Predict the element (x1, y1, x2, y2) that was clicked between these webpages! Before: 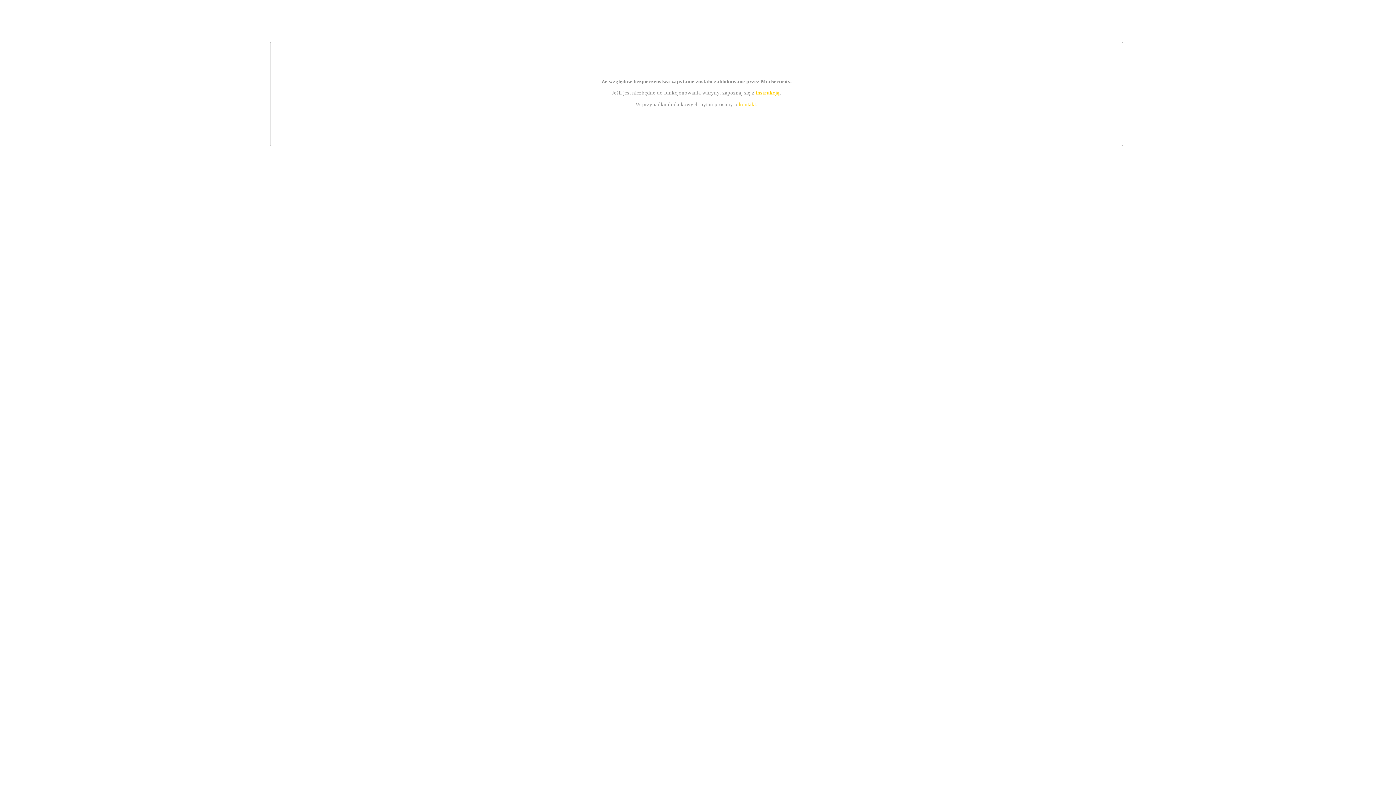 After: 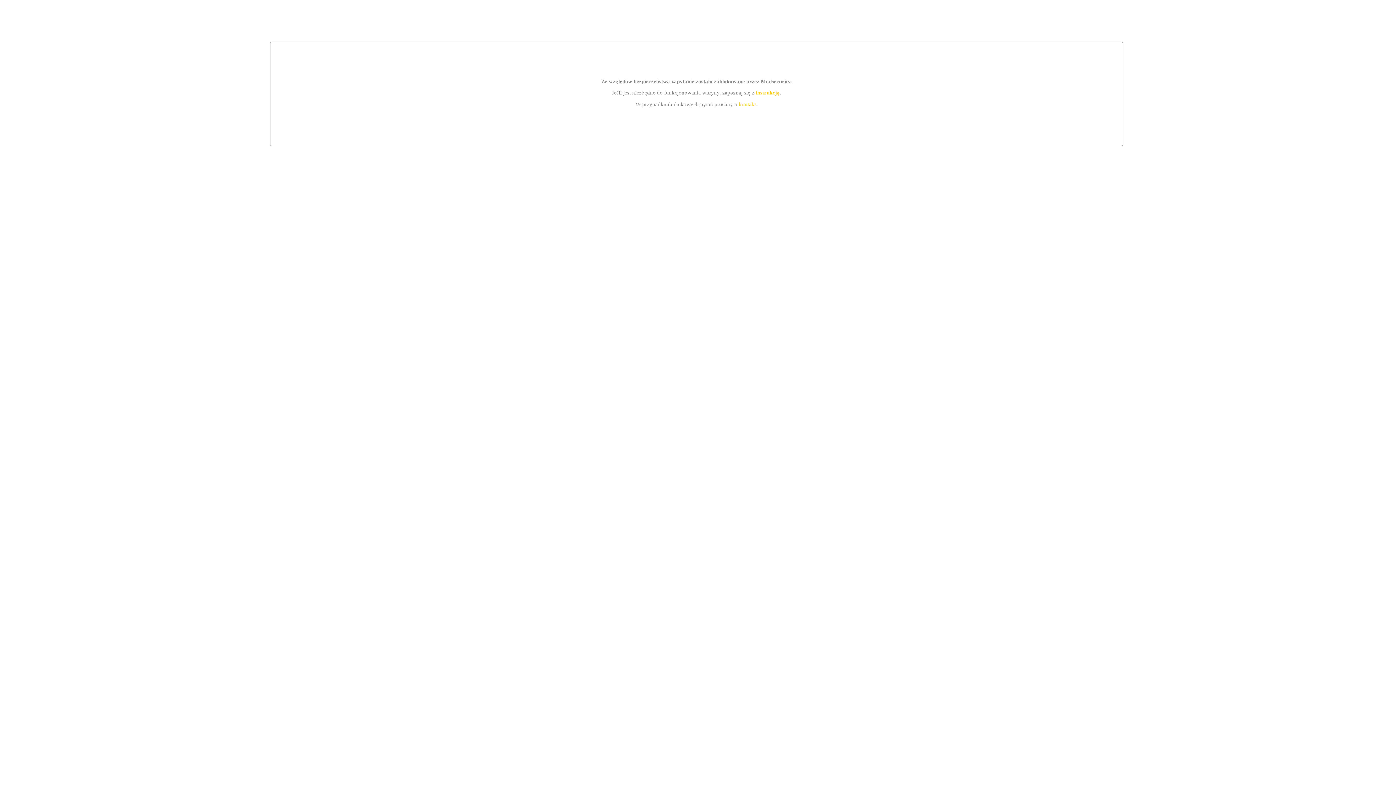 Action: bbox: (739, 101, 756, 107) label: kontakt